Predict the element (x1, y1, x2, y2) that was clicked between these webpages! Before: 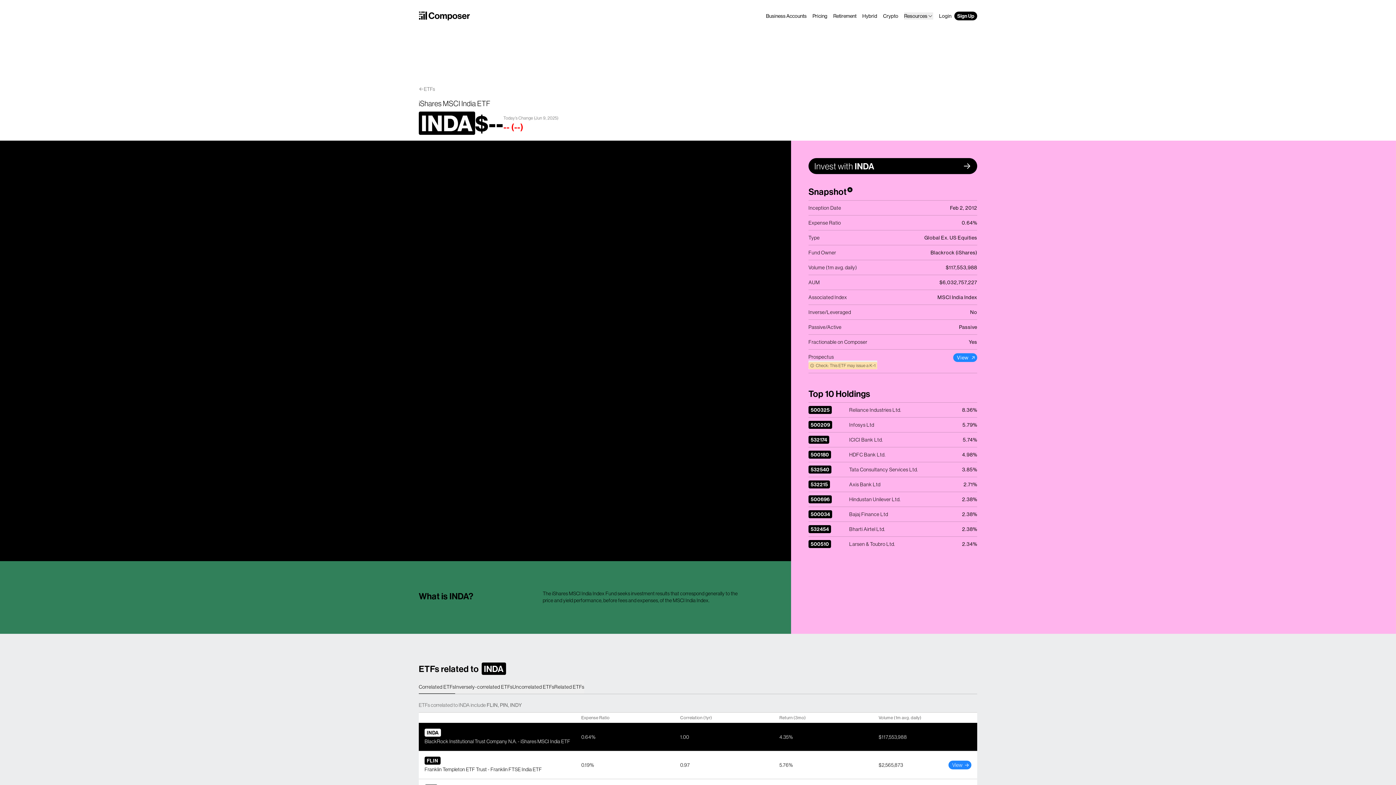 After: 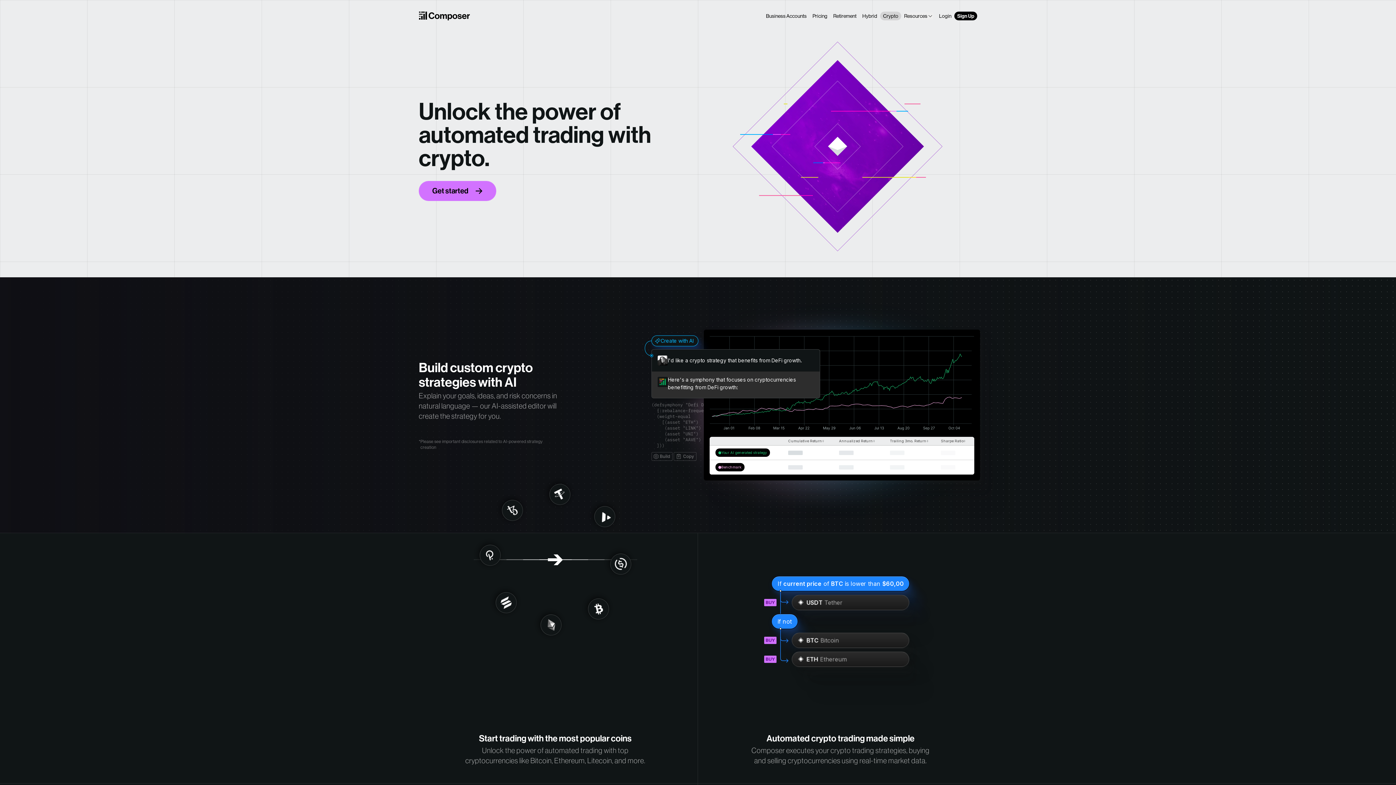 Action: bbox: (880, 11, 901, 20) label: Crypto